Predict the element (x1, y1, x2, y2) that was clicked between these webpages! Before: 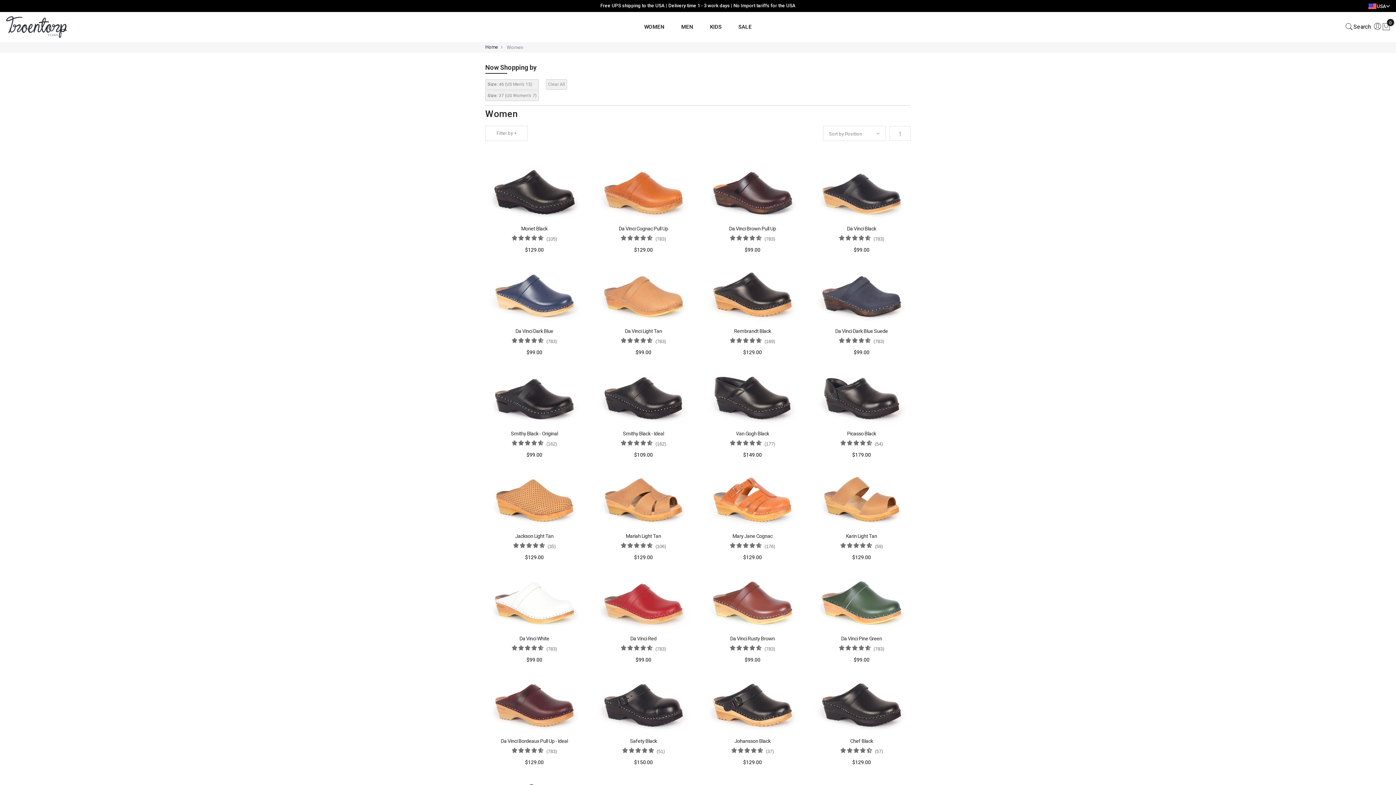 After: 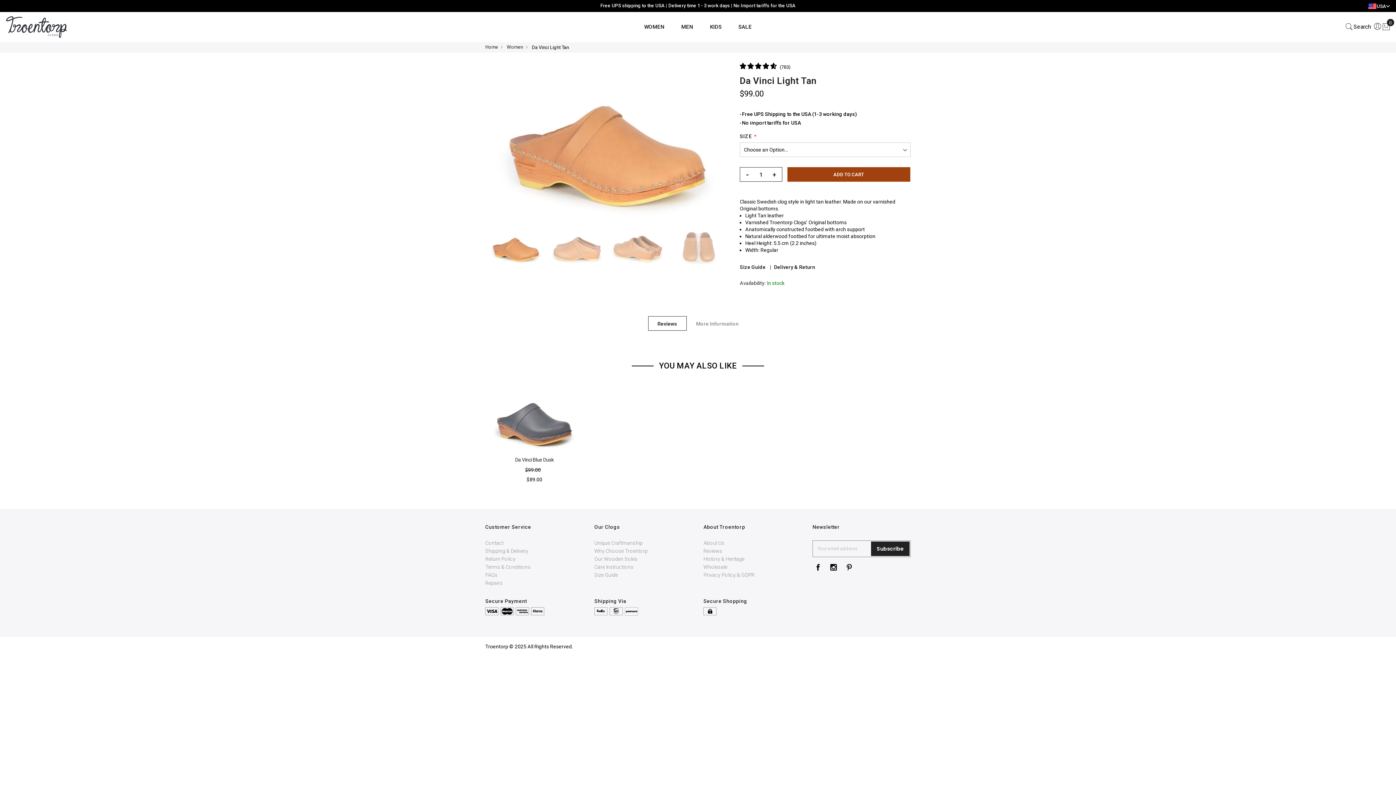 Action: label: Da Vinci Light Tan bbox: (625, 328, 662, 334)